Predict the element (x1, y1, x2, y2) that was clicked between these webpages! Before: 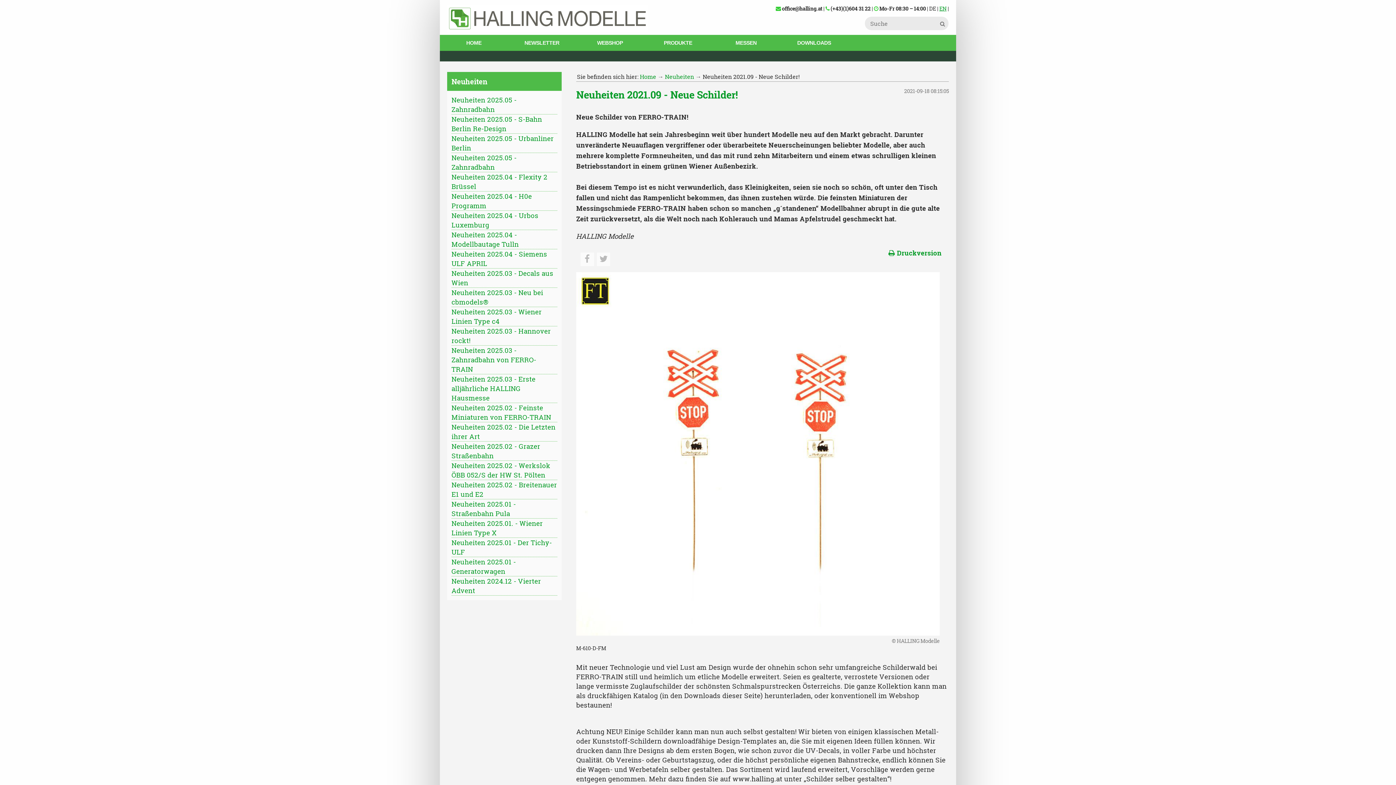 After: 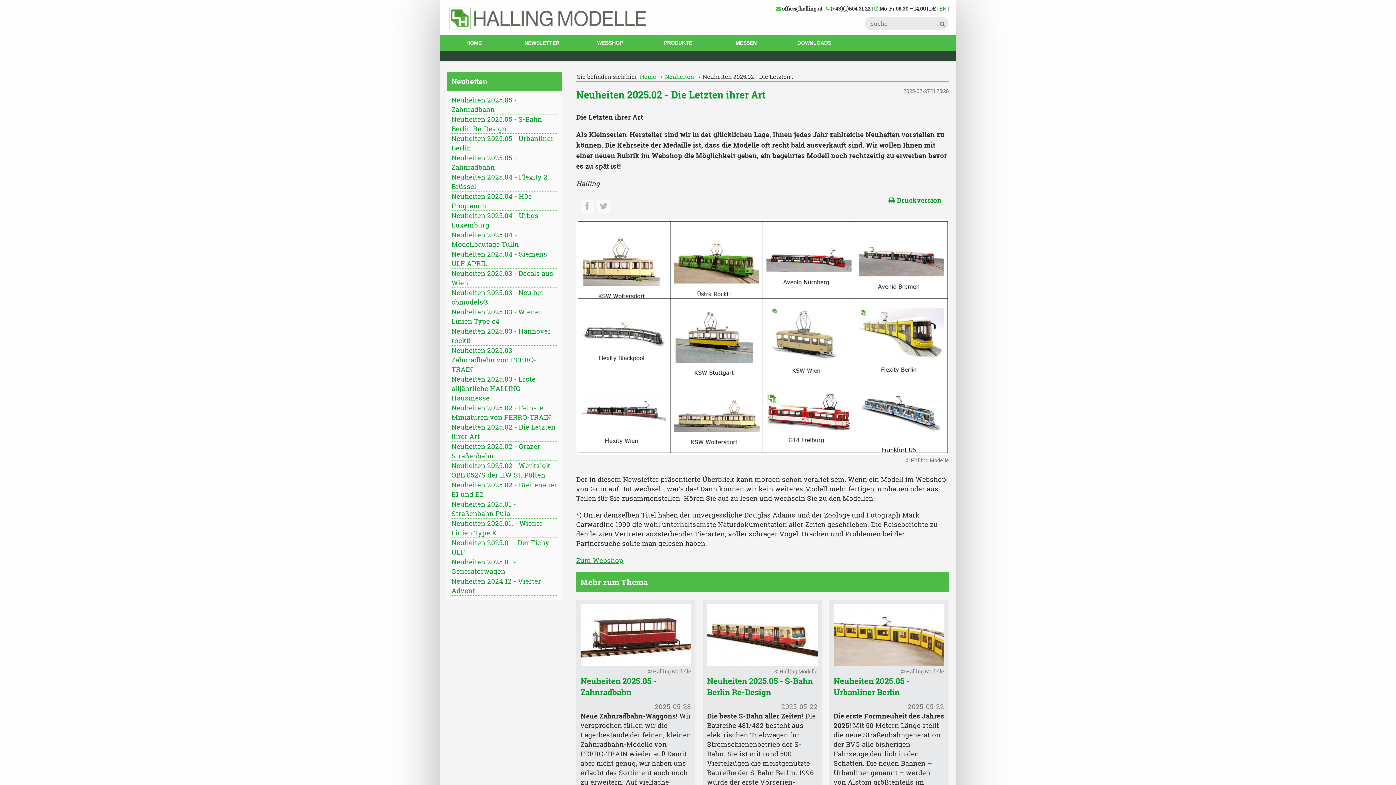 Action: bbox: (451, 422, 557, 441) label: Neuheiten 2025.02 - Die Letzten ihrer Art